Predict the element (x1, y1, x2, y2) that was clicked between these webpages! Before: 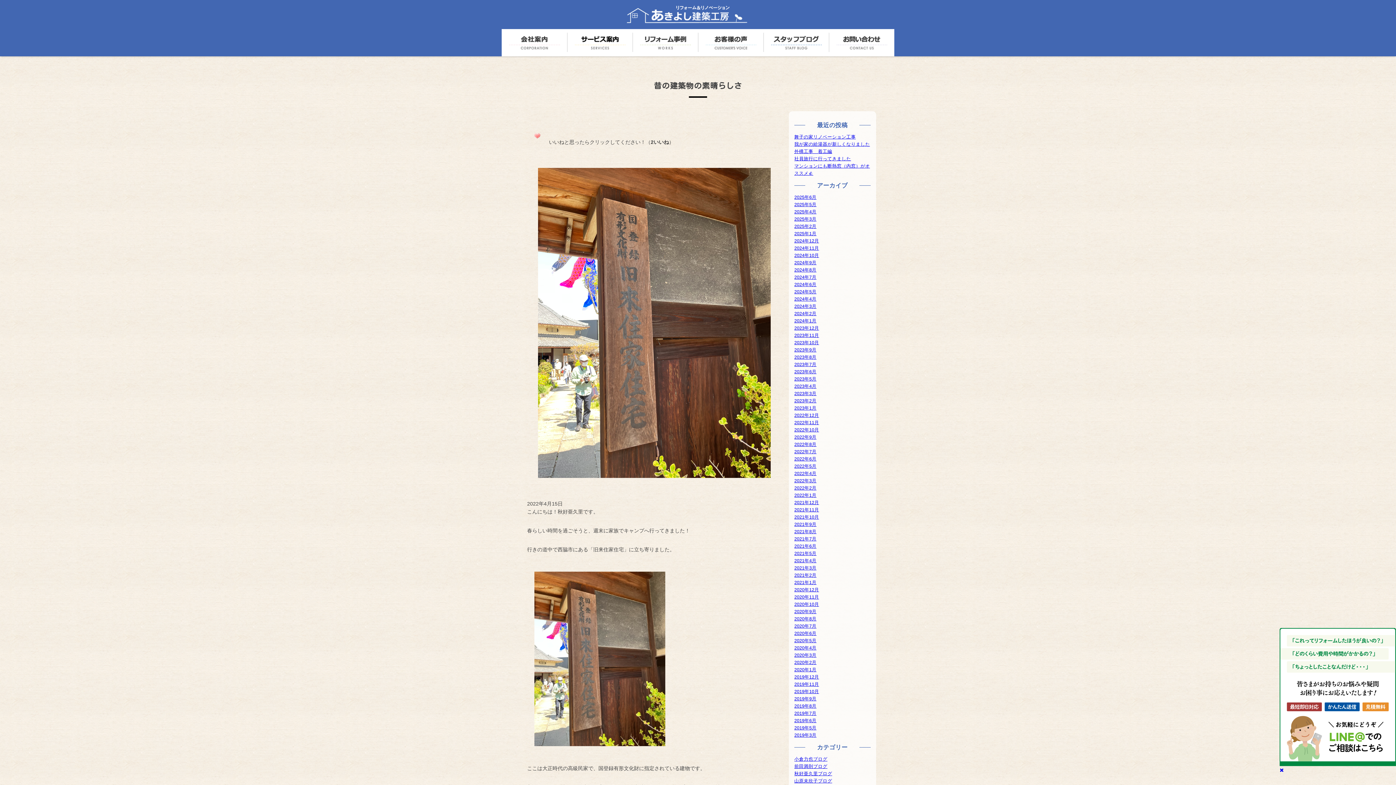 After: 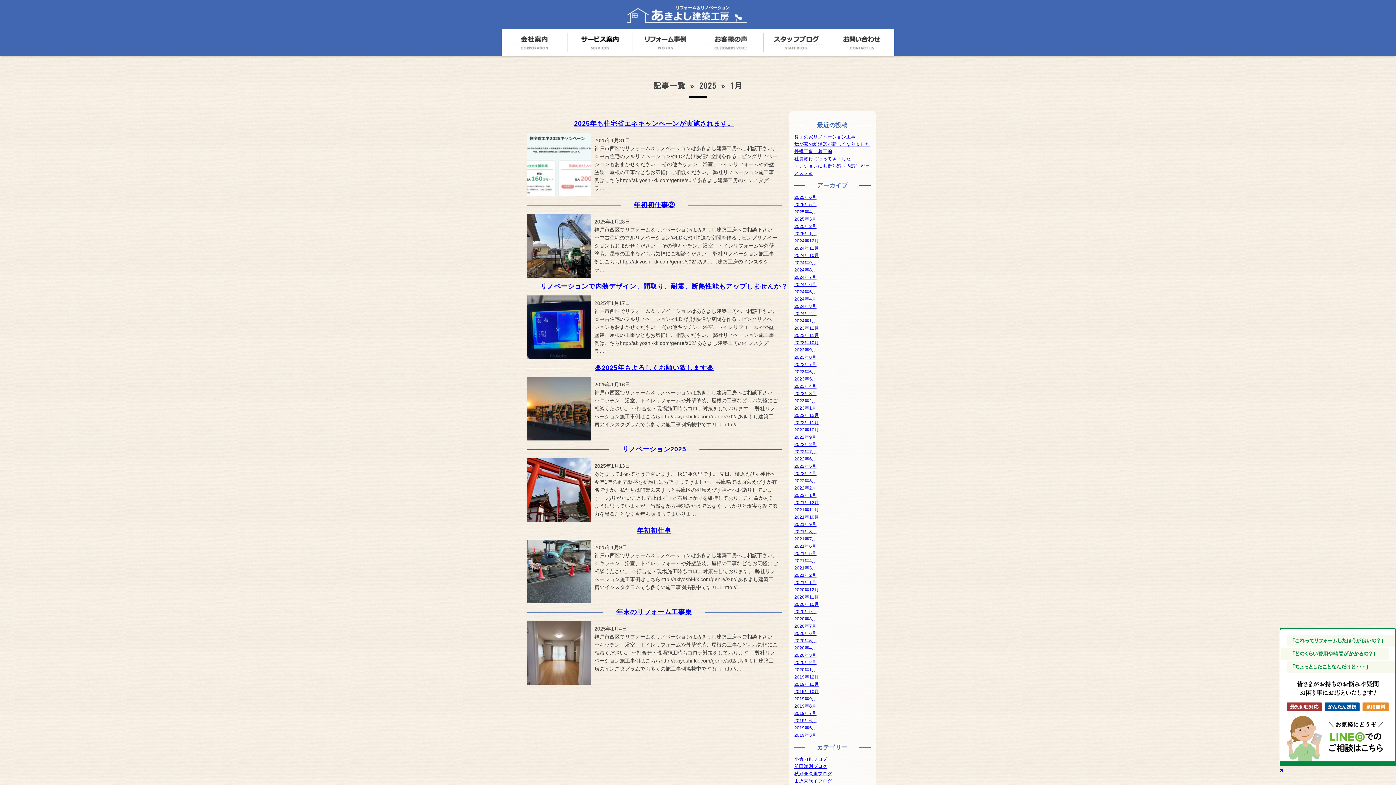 Action: bbox: (794, 231, 816, 236) label: 2025年1月